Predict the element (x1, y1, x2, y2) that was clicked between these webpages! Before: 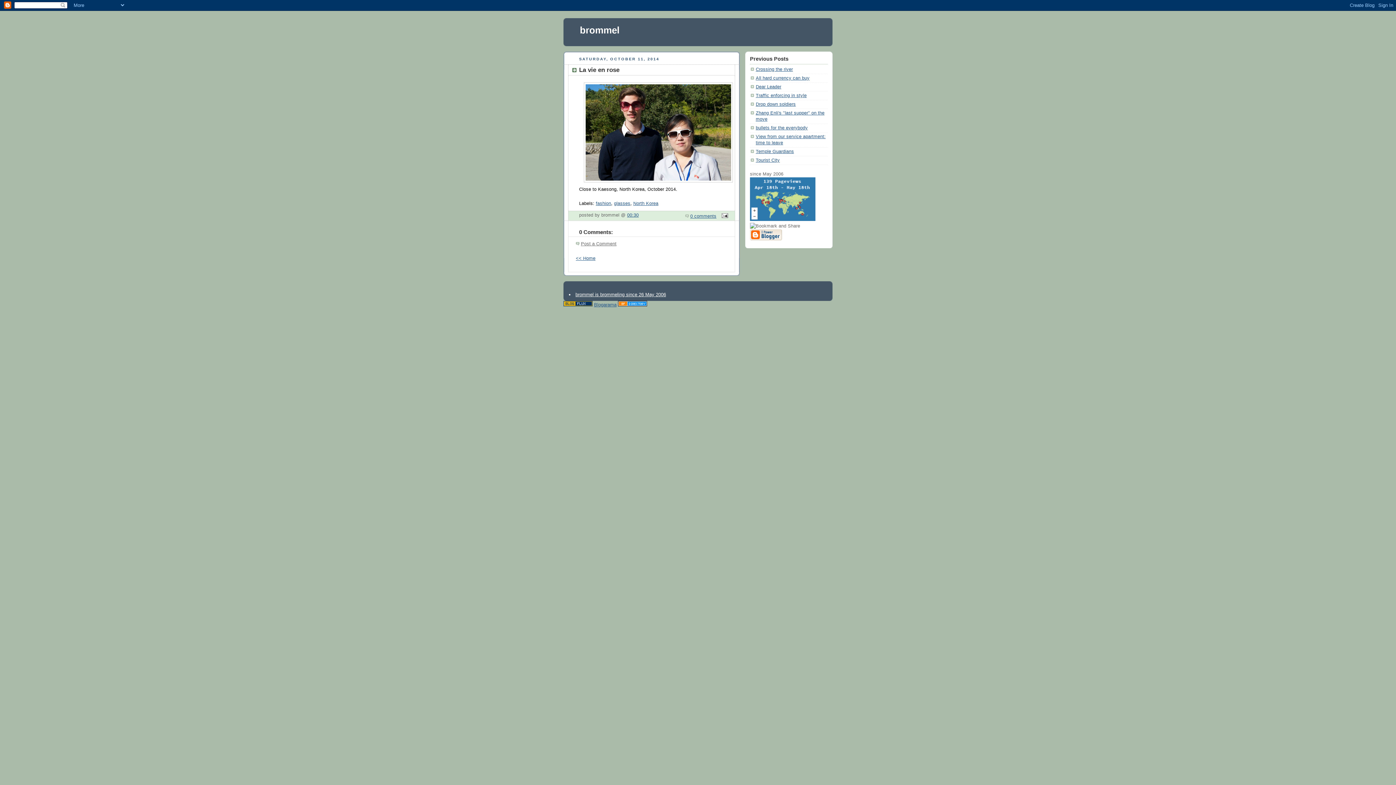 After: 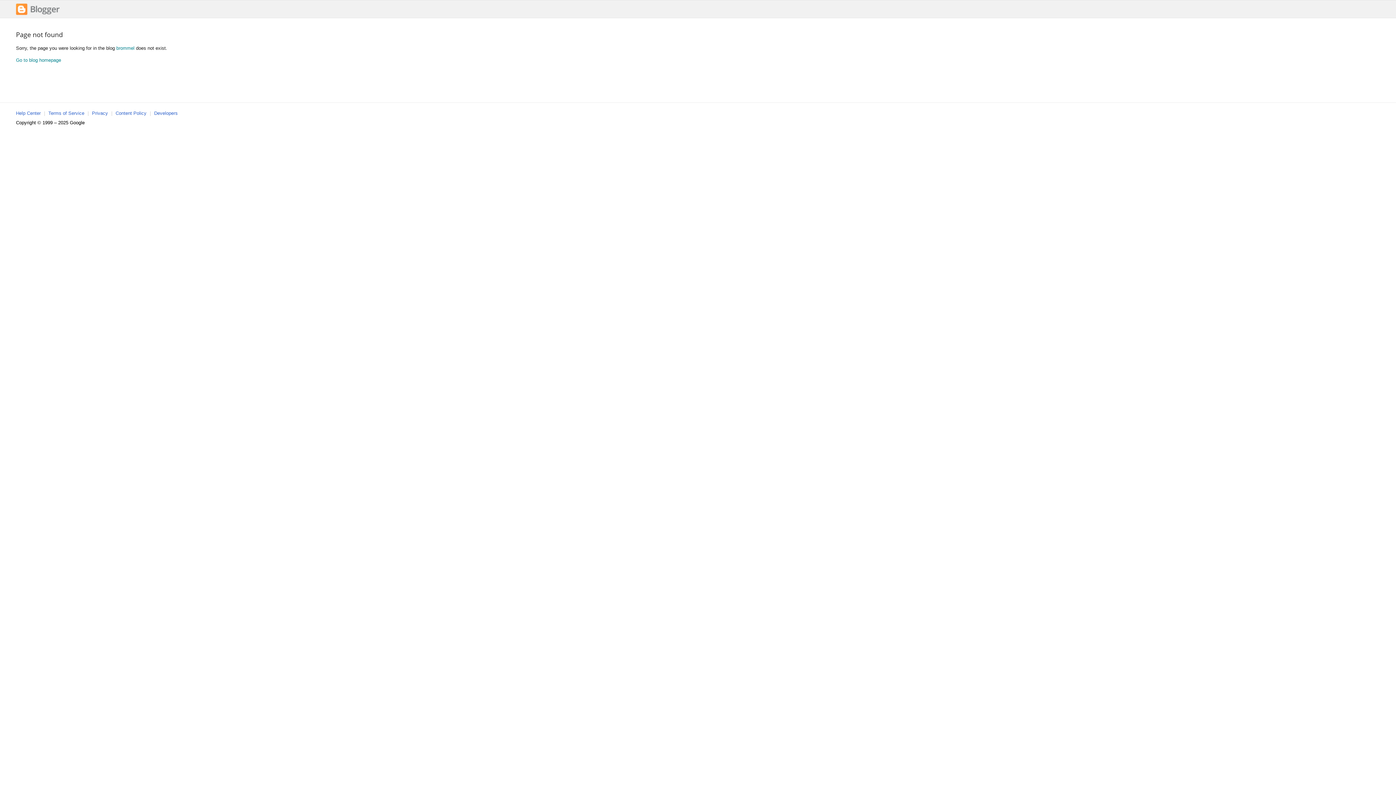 Action: bbox: (575, 291, 666, 297) label: brommel is brommeling since 26 May 2006